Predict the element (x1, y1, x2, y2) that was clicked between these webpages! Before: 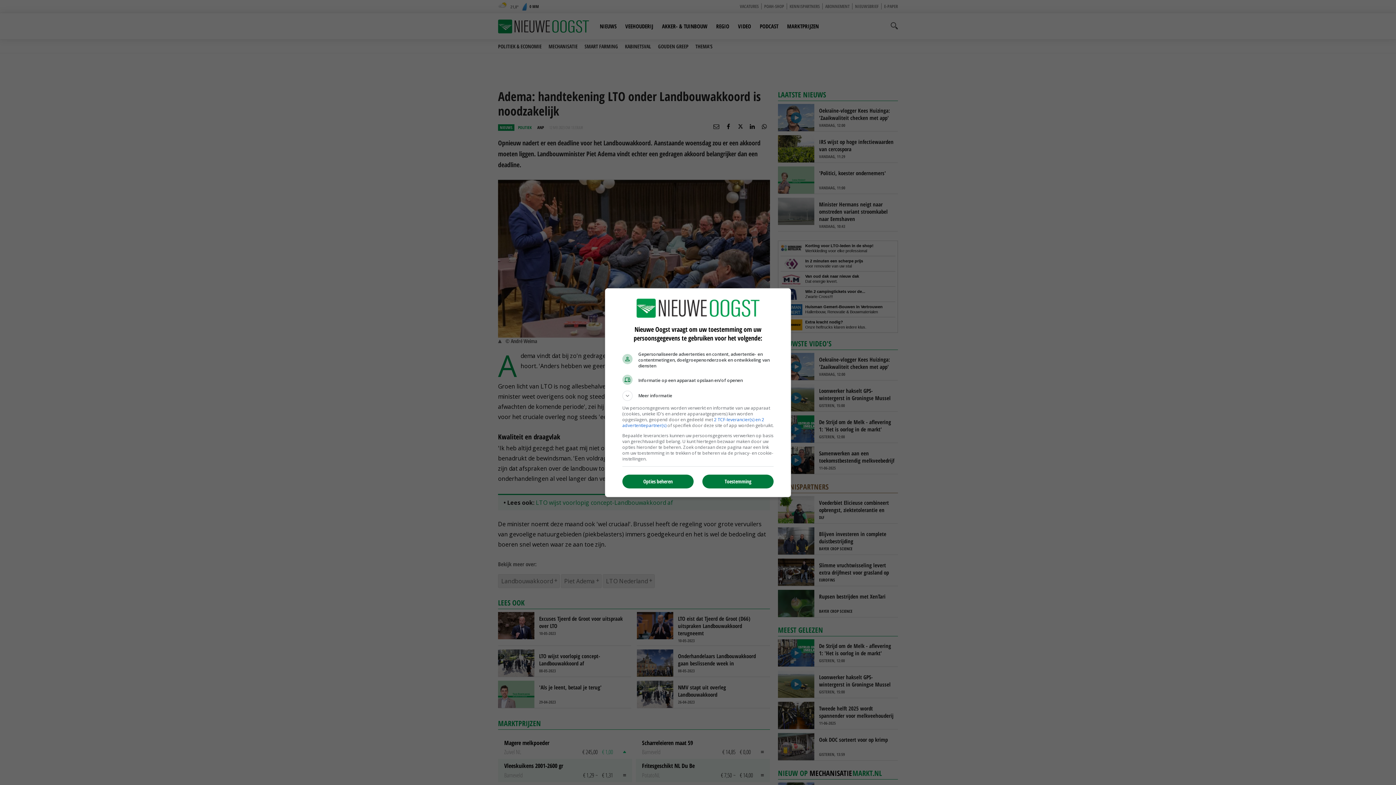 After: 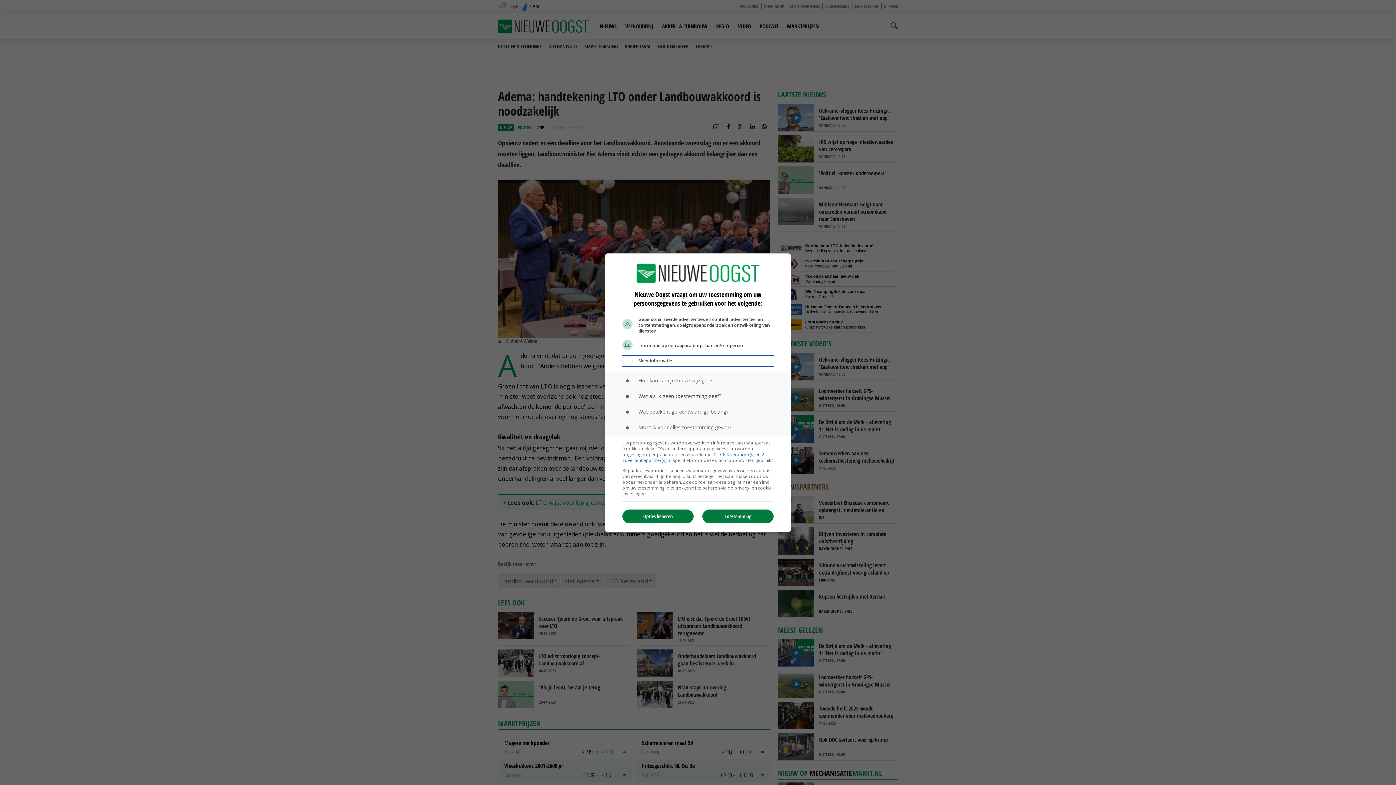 Action: label: Meer informatie bbox: (622, 390, 773, 400)